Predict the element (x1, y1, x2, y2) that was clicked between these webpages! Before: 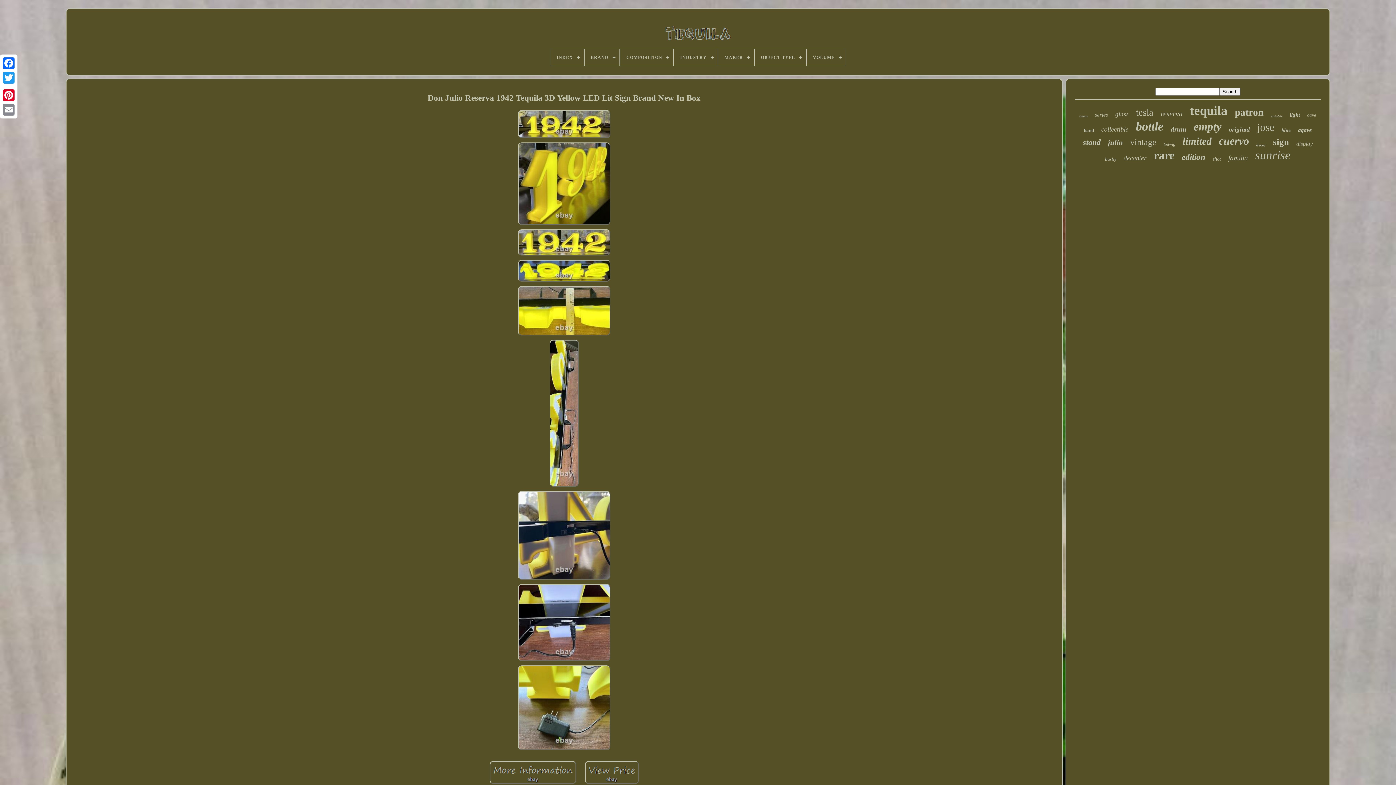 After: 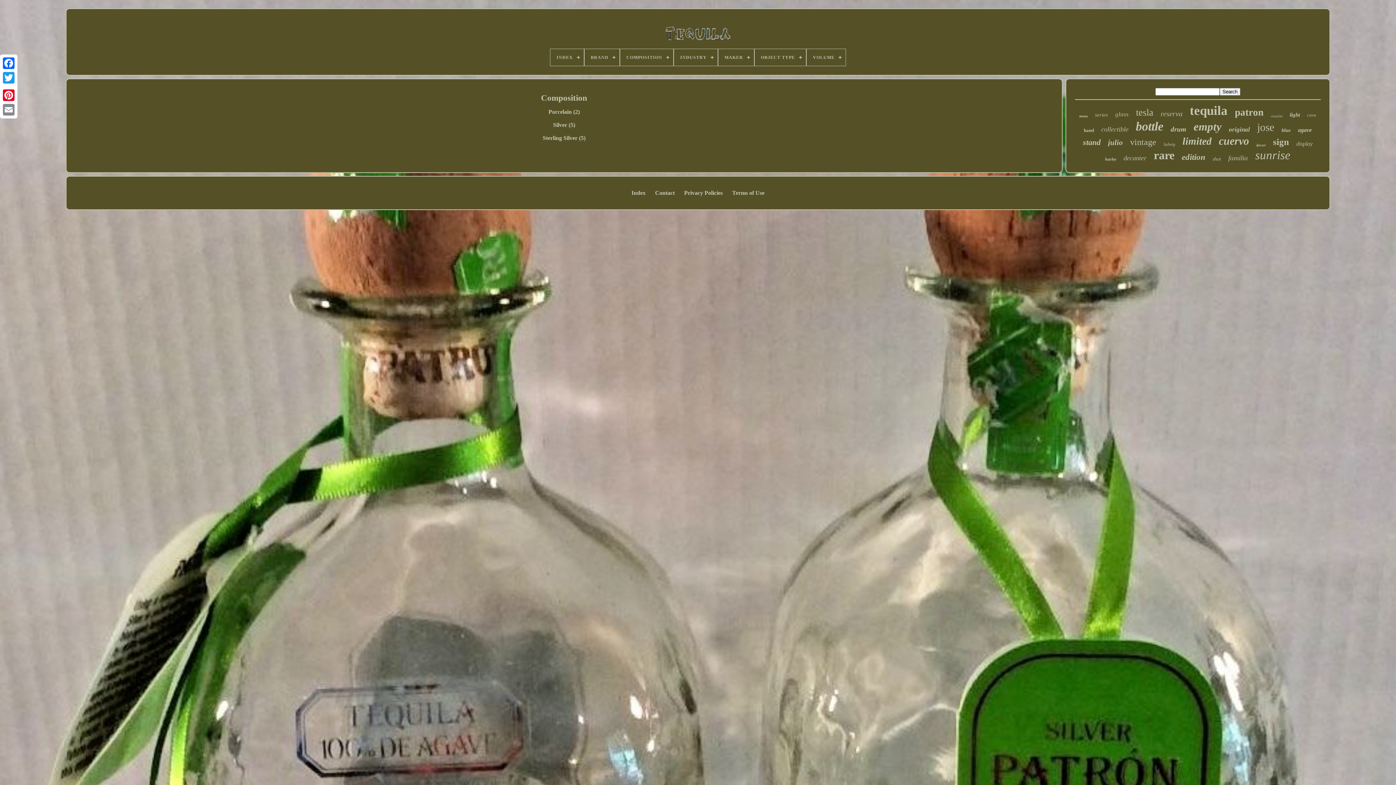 Action: label: COMPOSITION bbox: (620, 49, 673, 65)